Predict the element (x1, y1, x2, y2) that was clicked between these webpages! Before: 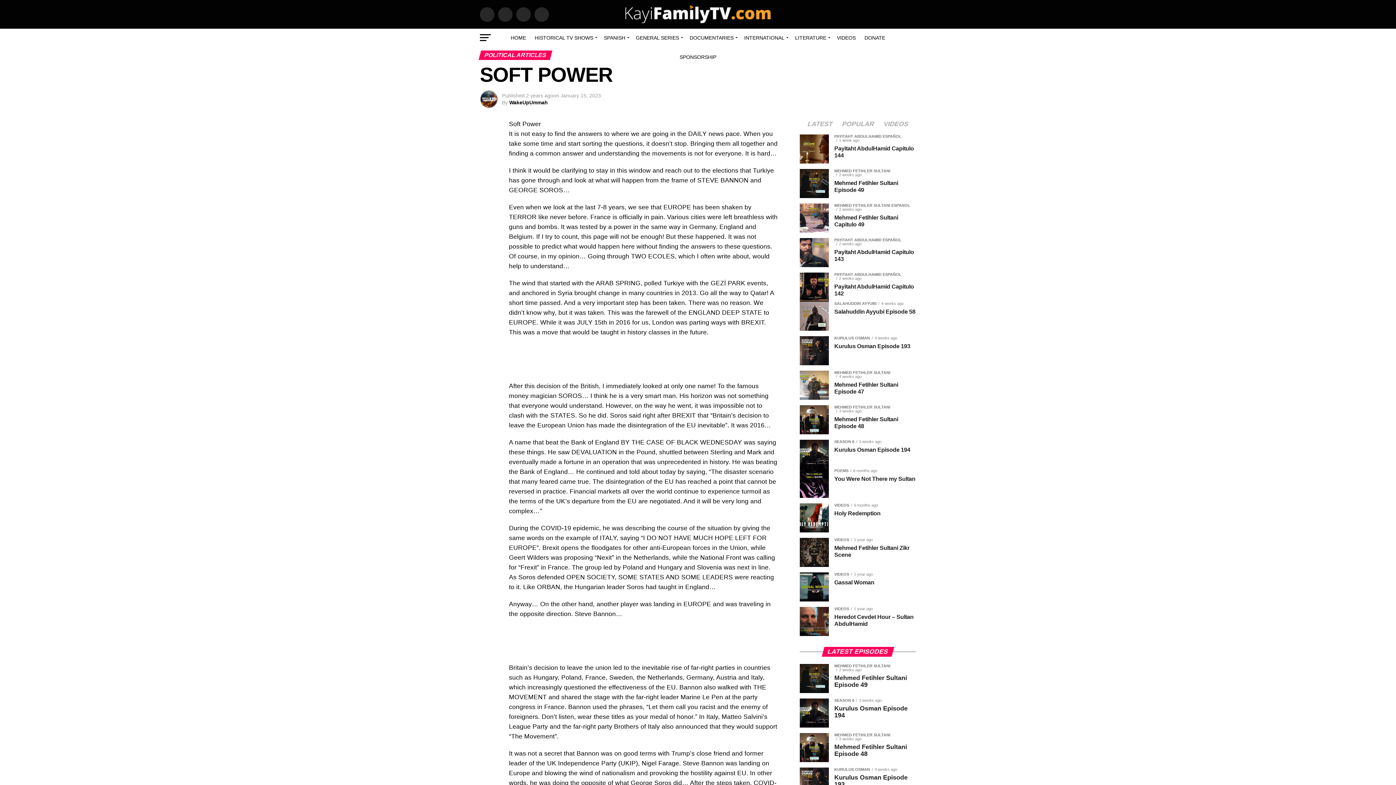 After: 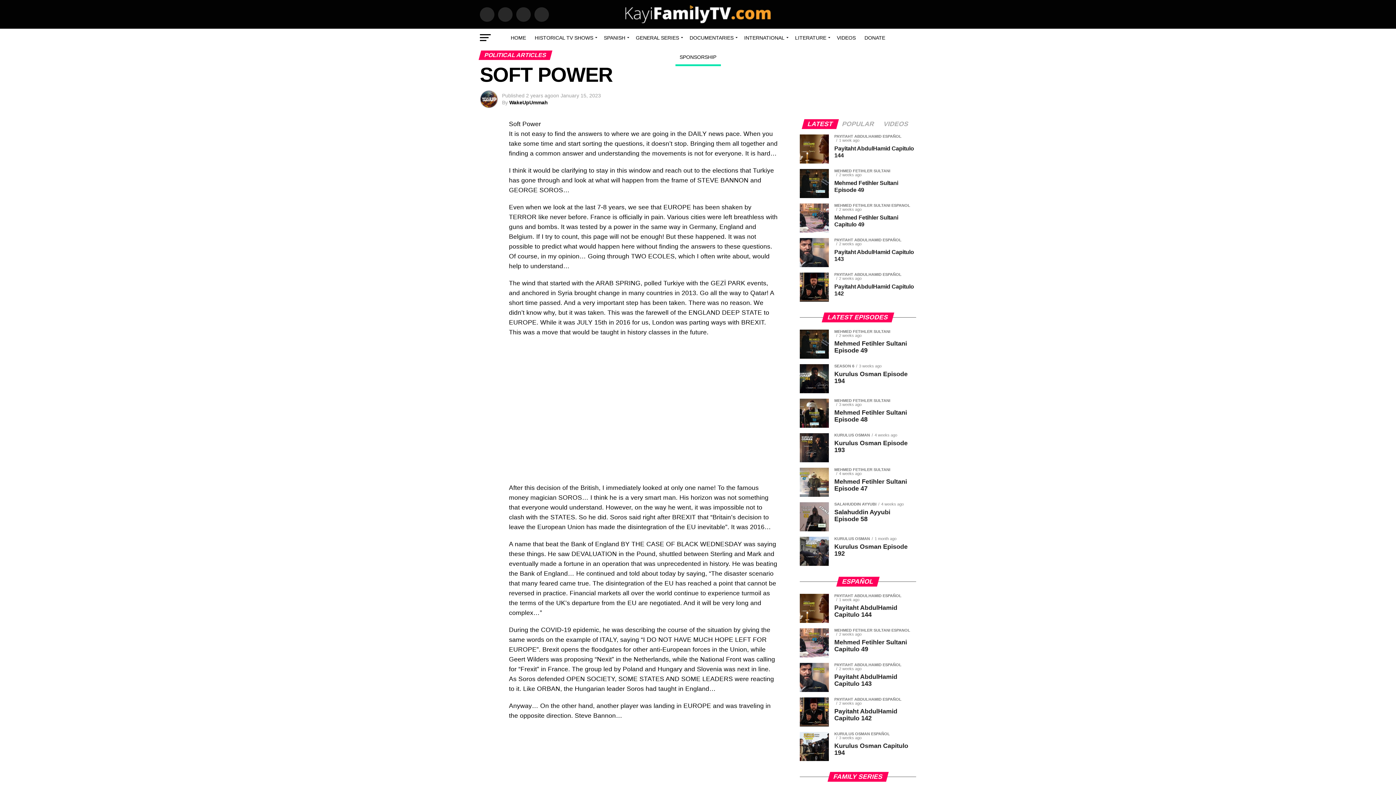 Action: bbox: (675, 48, 720, 66) label: SPONSORSHIP